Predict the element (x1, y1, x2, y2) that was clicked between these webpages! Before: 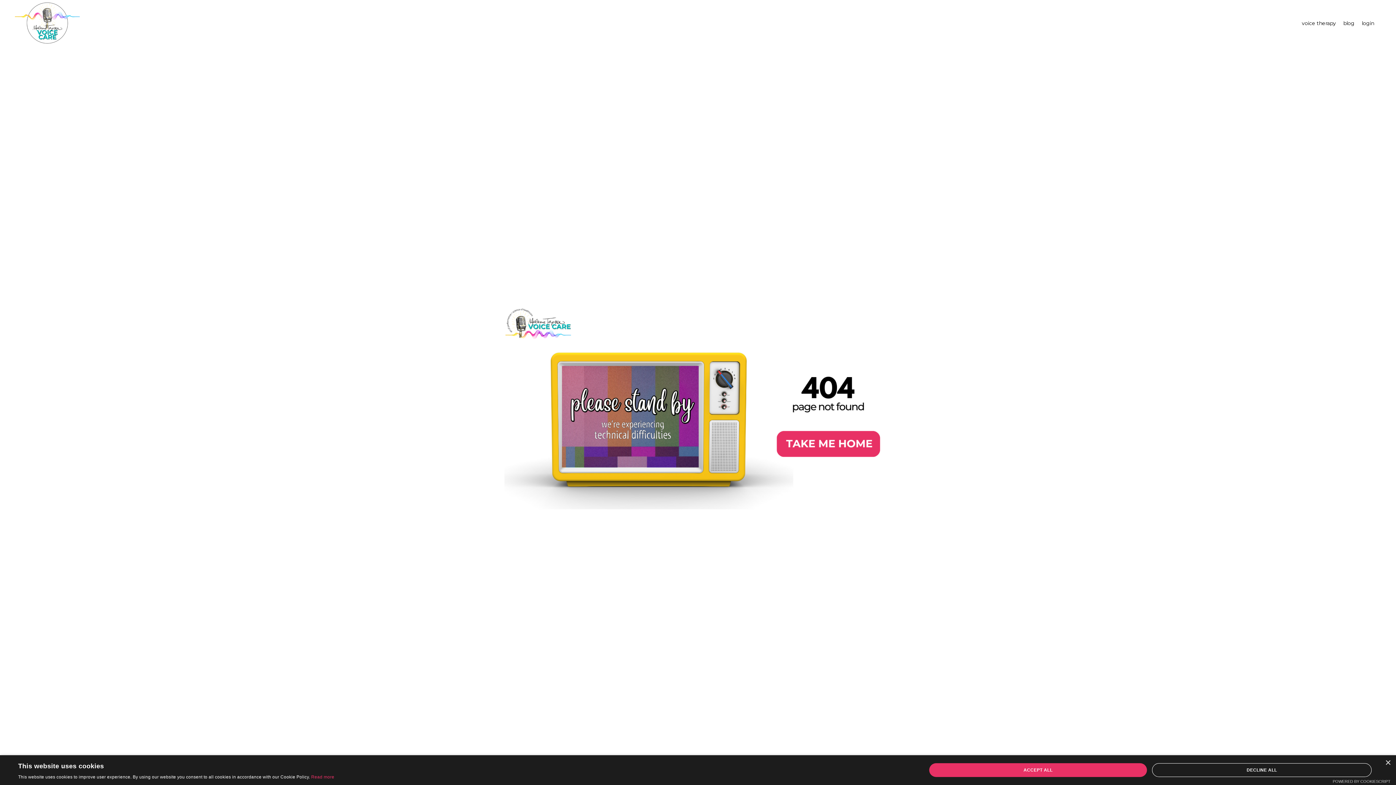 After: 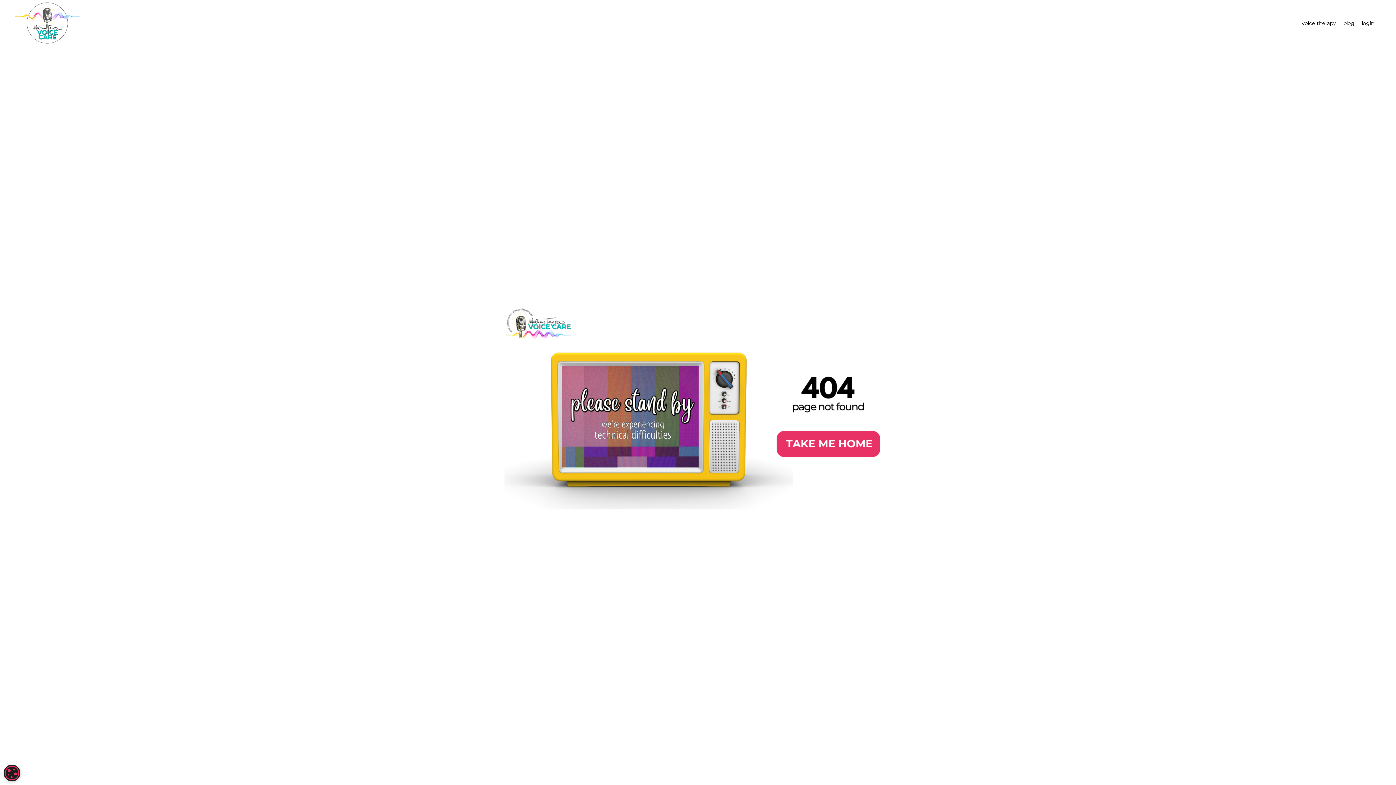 Action: bbox: (1152, 763, 1372, 777) label: DECLINE ALL